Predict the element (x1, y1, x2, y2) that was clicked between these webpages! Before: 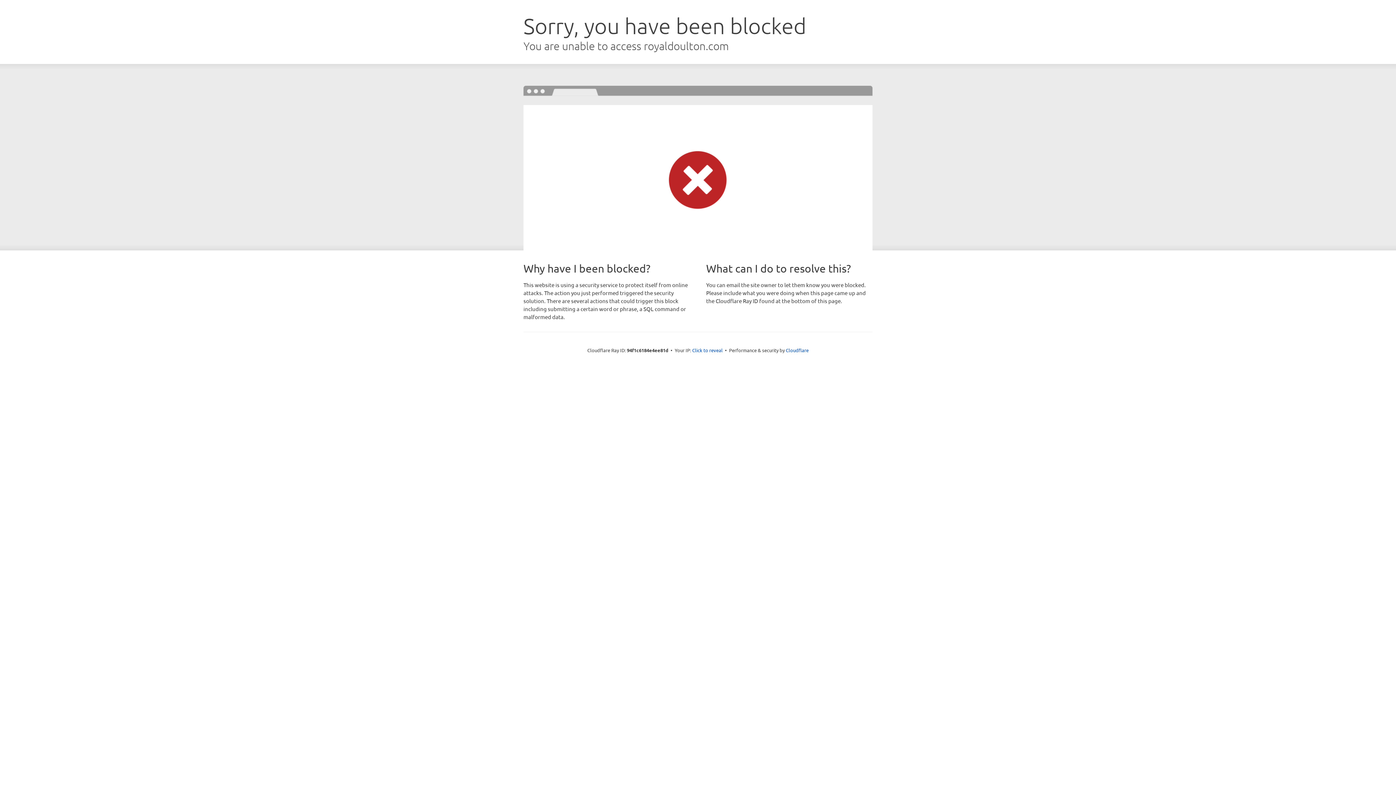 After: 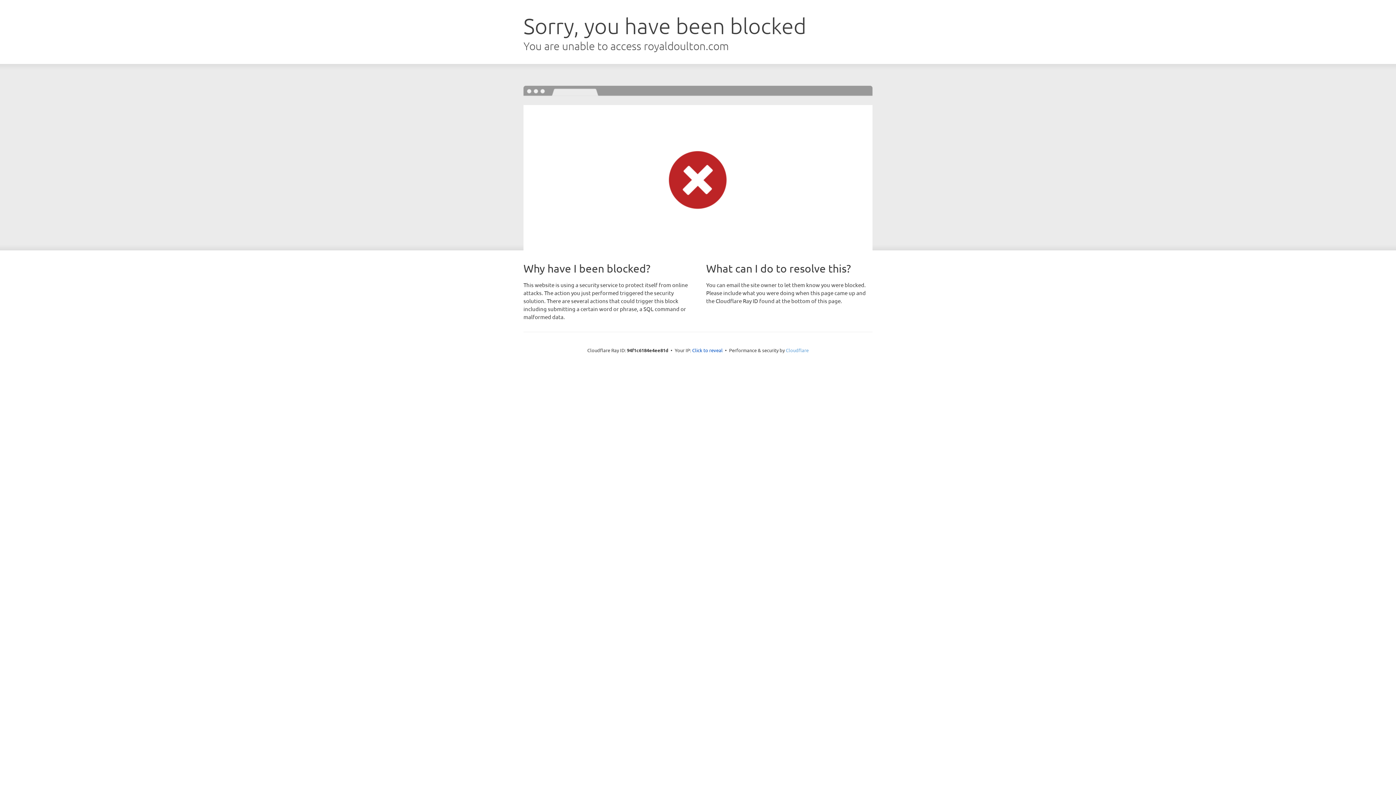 Action: label: Cloudflare bbox: (786, 347, 808, 353)